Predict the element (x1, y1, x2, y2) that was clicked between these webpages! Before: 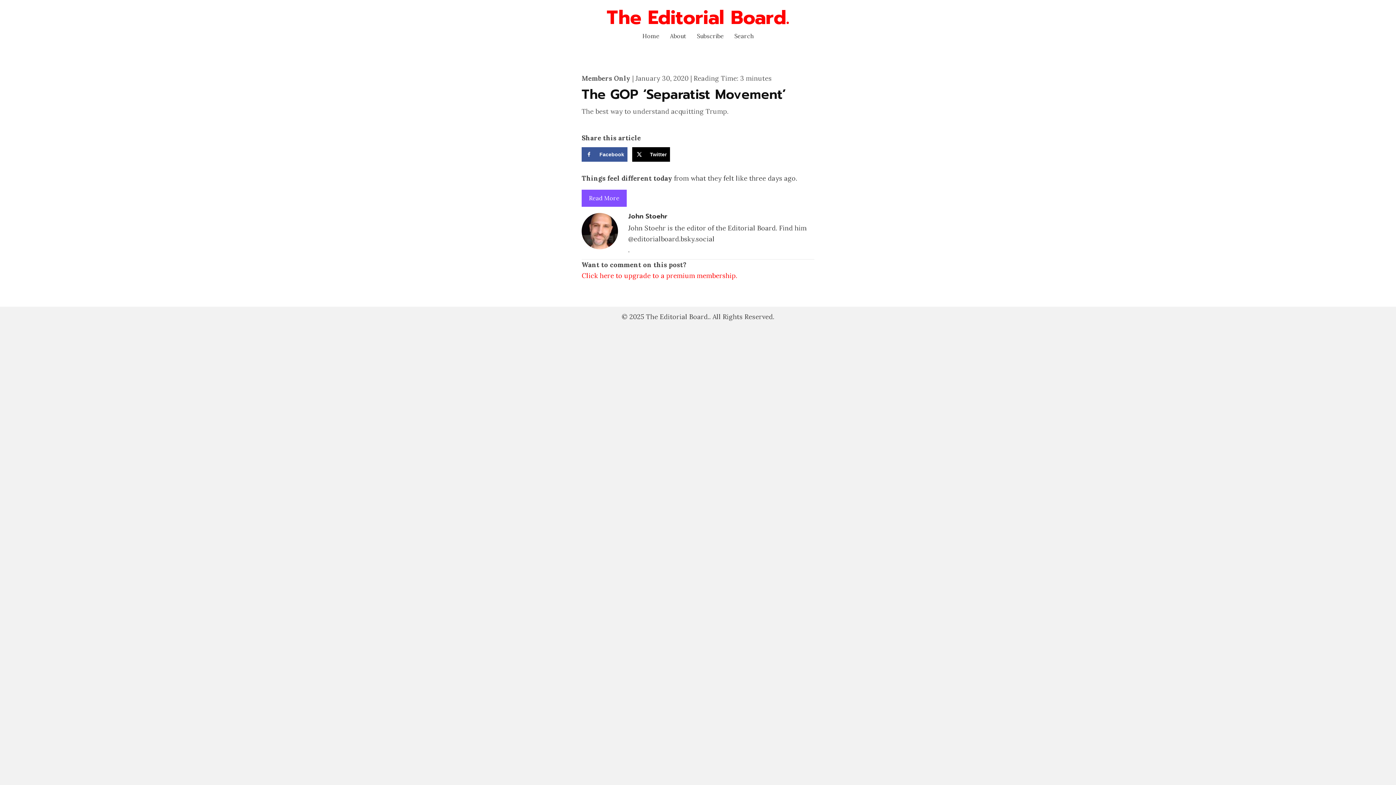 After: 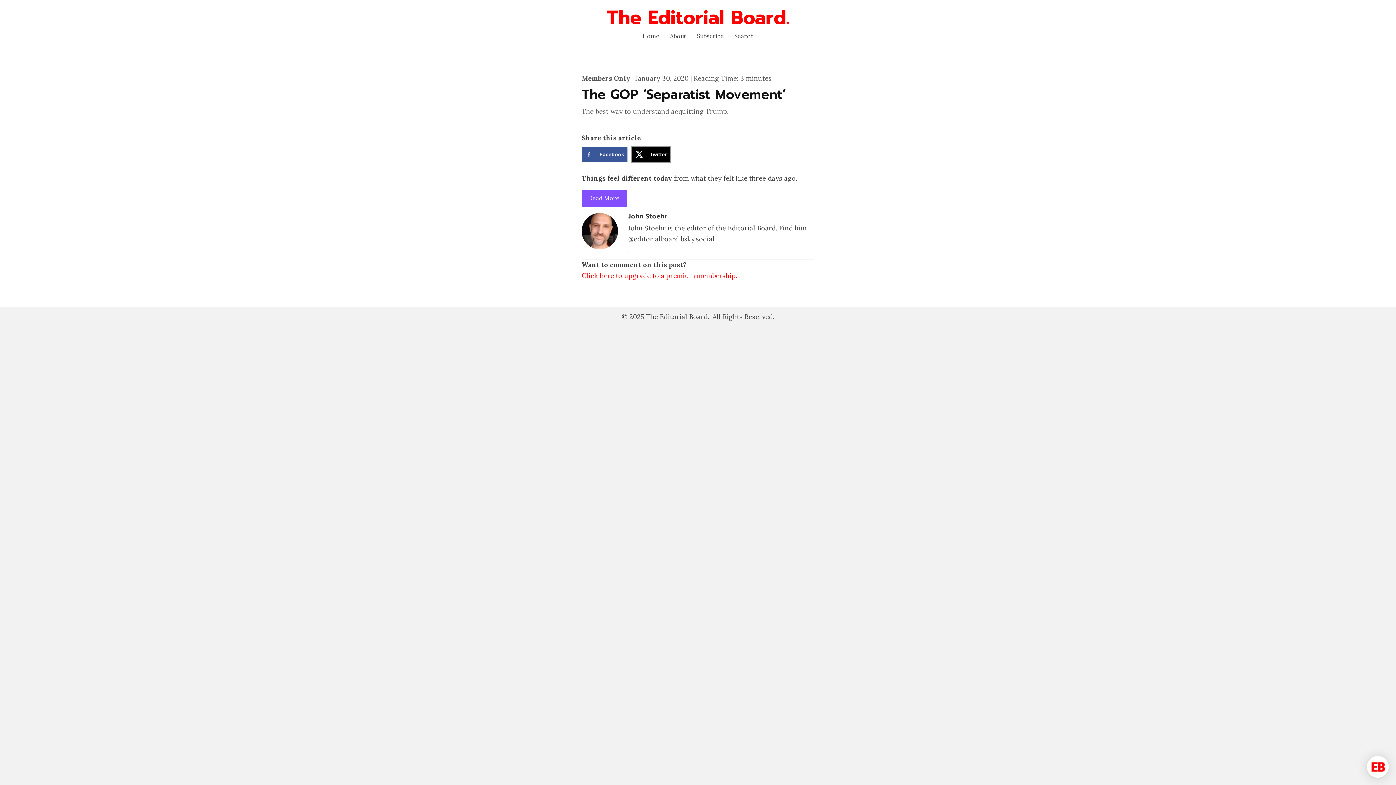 Action: bbox: (632, 147, 670, 161) label: Share on X